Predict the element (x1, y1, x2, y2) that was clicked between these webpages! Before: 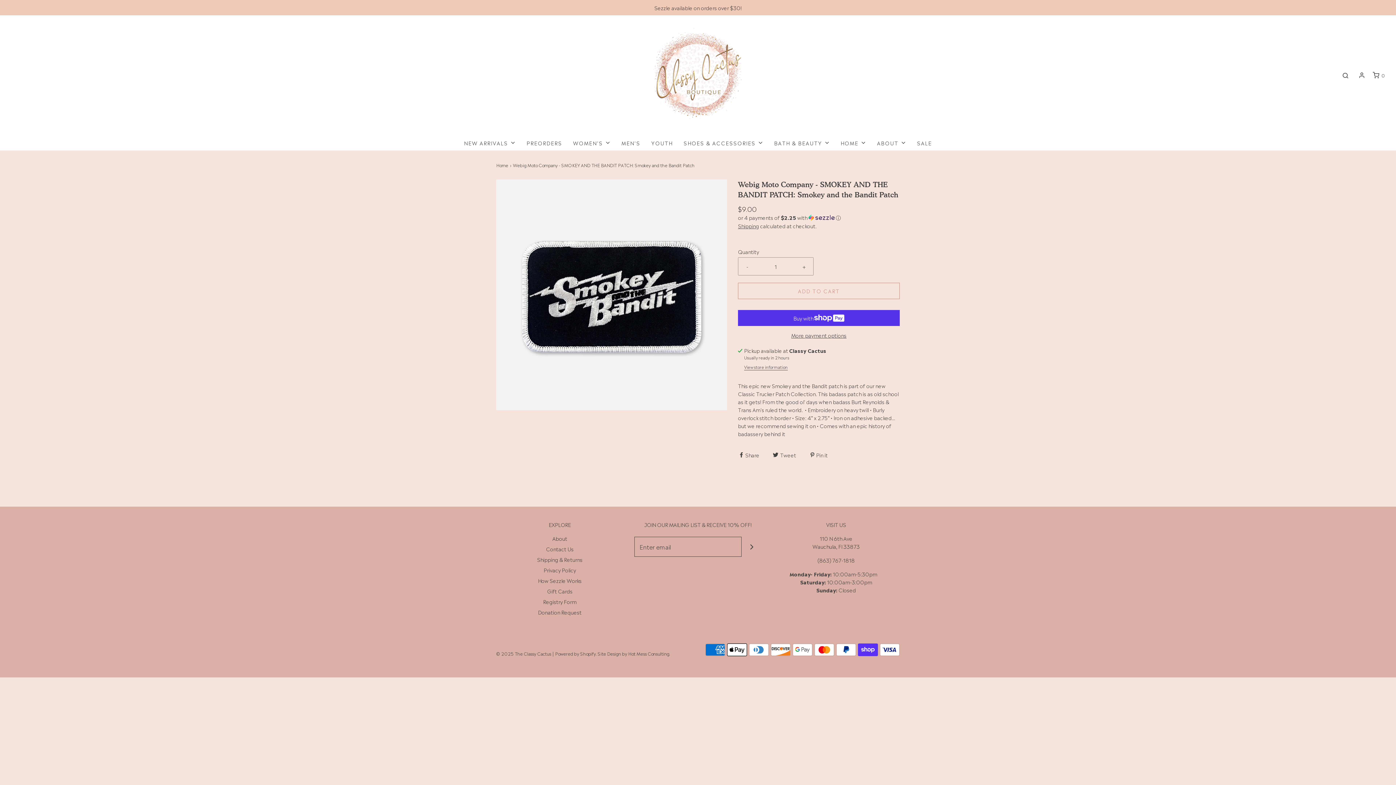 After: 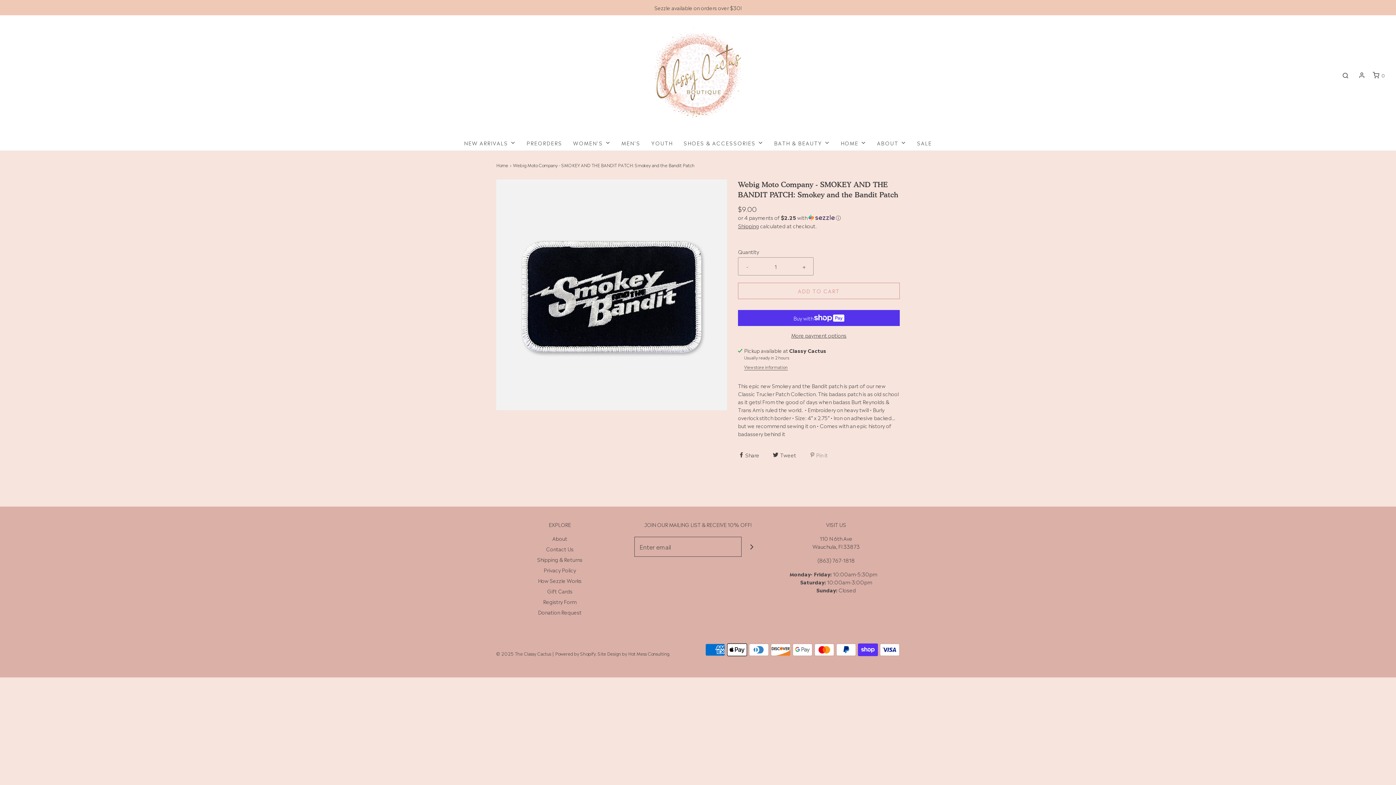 Action: bbox: (809, 449, 828, 458) label:  Pin it